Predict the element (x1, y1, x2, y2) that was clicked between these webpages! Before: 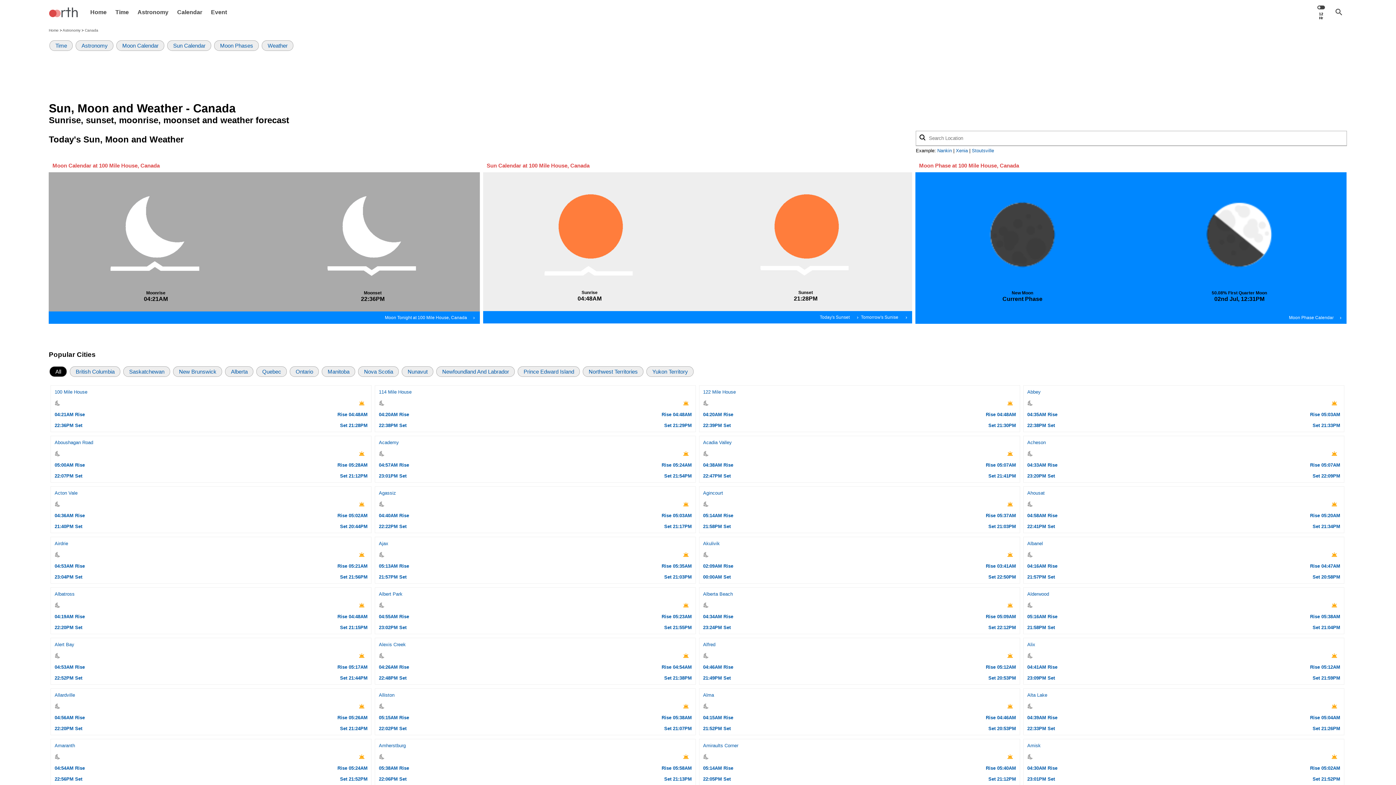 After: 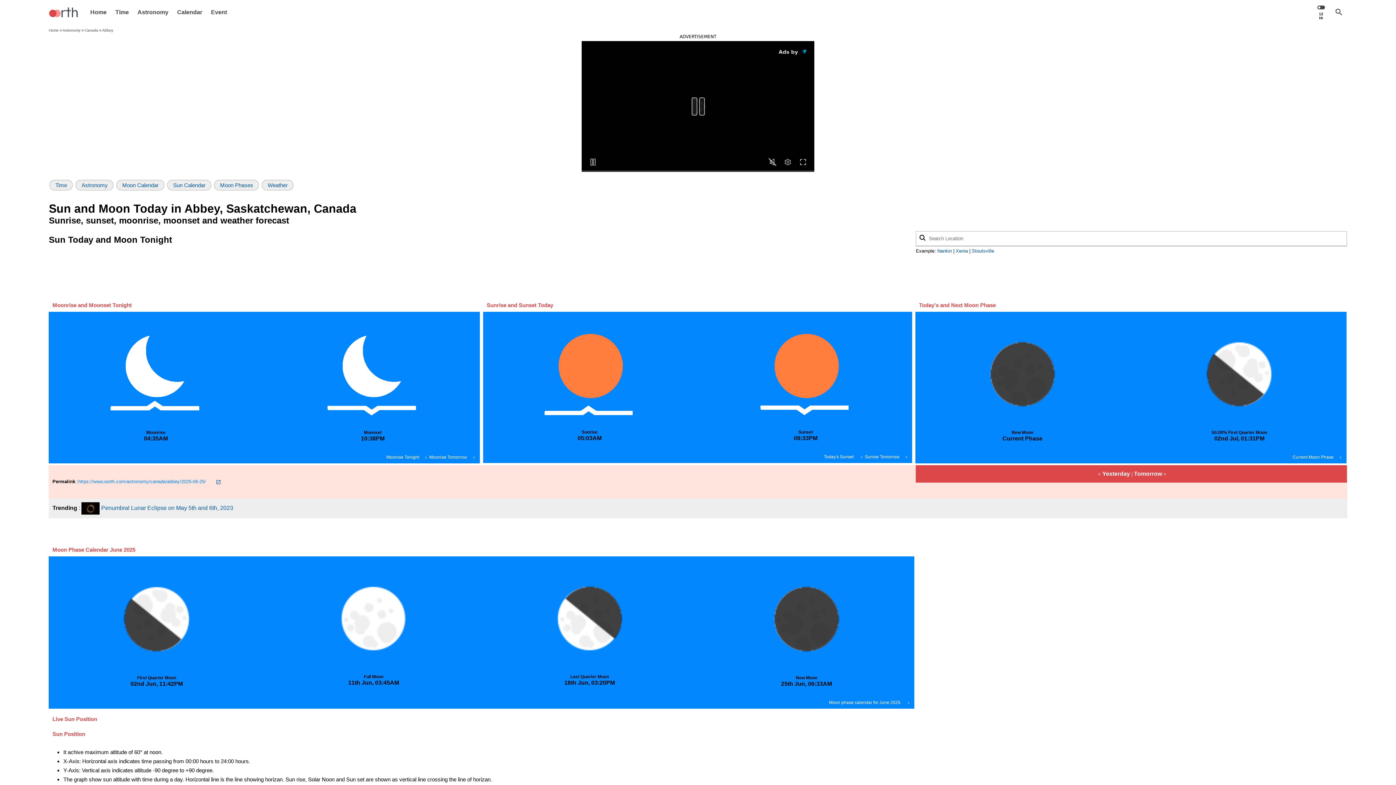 Action: label: Abbey

nights_stay
wb_twilight

04:35AM Rise
Rise 05:03AM

22:38PM Set
Set 21:33PM bbox: (1023, 385, 1344, 432)